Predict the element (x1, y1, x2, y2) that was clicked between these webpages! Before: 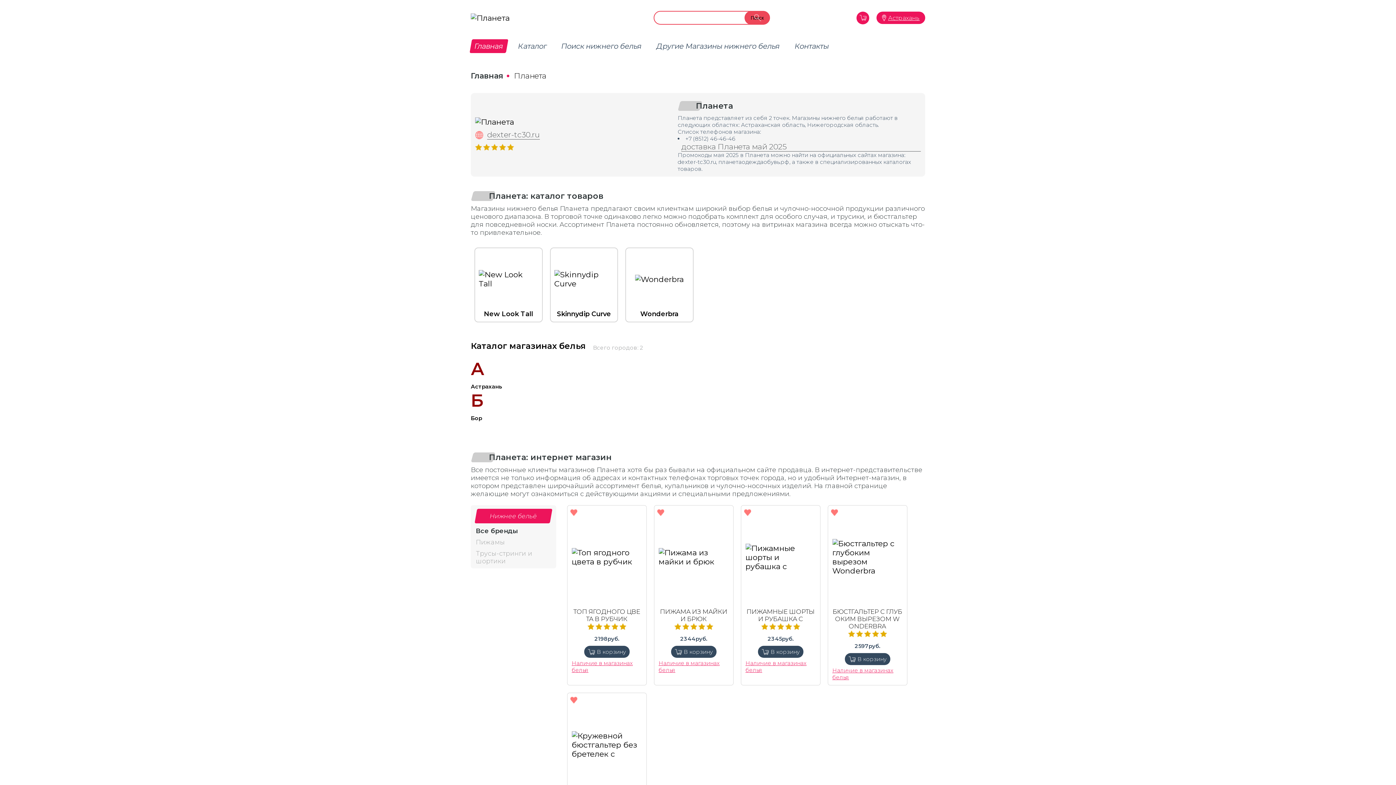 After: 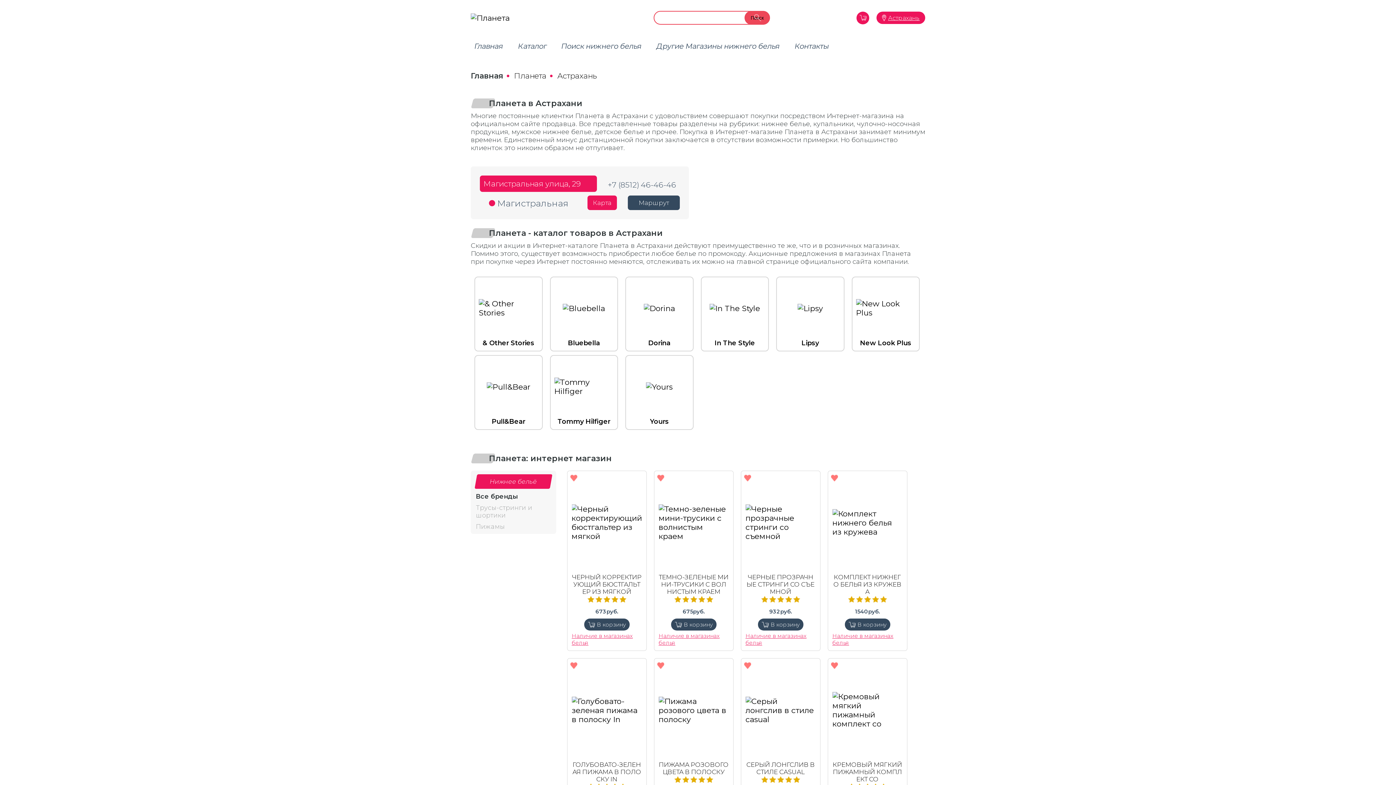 Action: bbox: (470, 383, 502, 390) label: Астрахань